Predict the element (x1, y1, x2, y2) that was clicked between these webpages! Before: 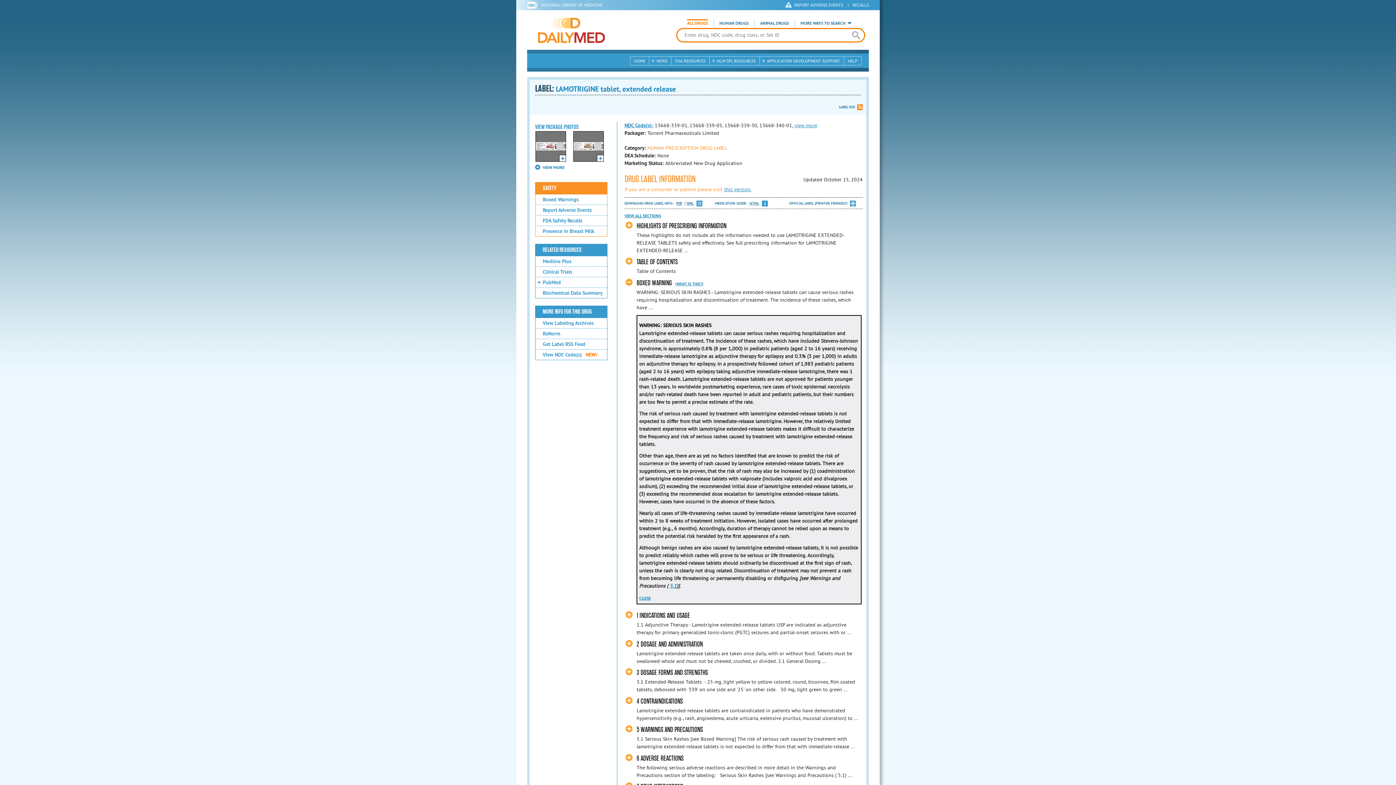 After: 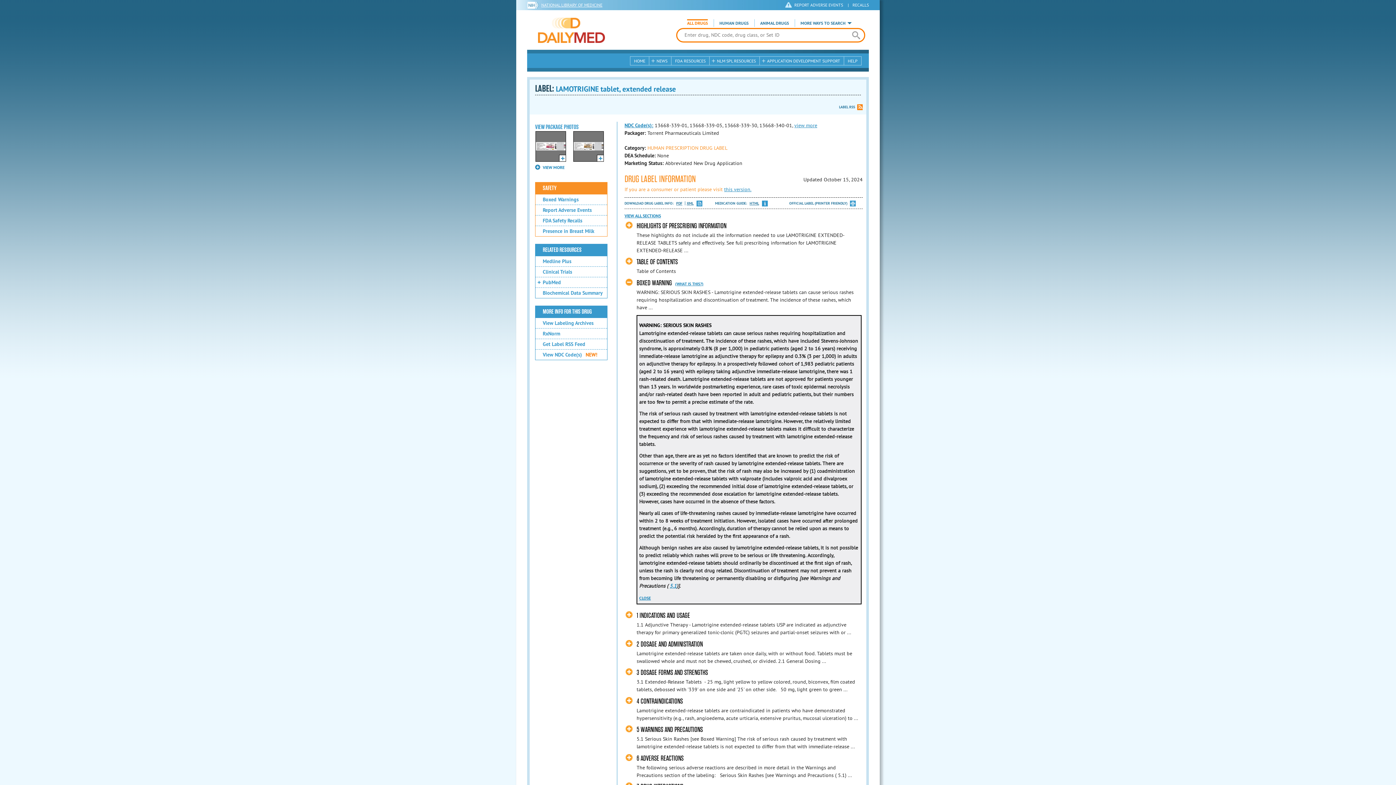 Action: bbox: (541, 0, 602, 9) label: NATIONAL LIBRARY OF MEDICINE